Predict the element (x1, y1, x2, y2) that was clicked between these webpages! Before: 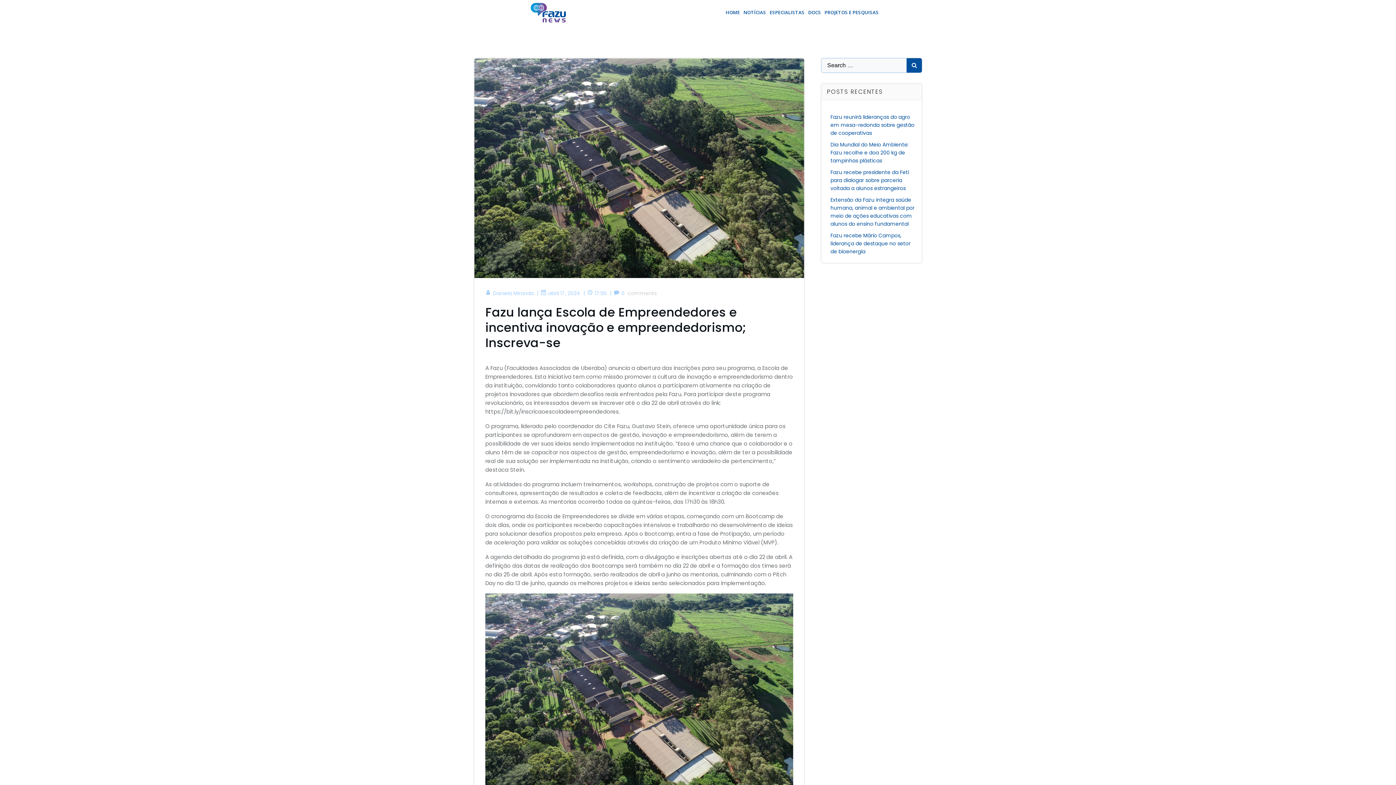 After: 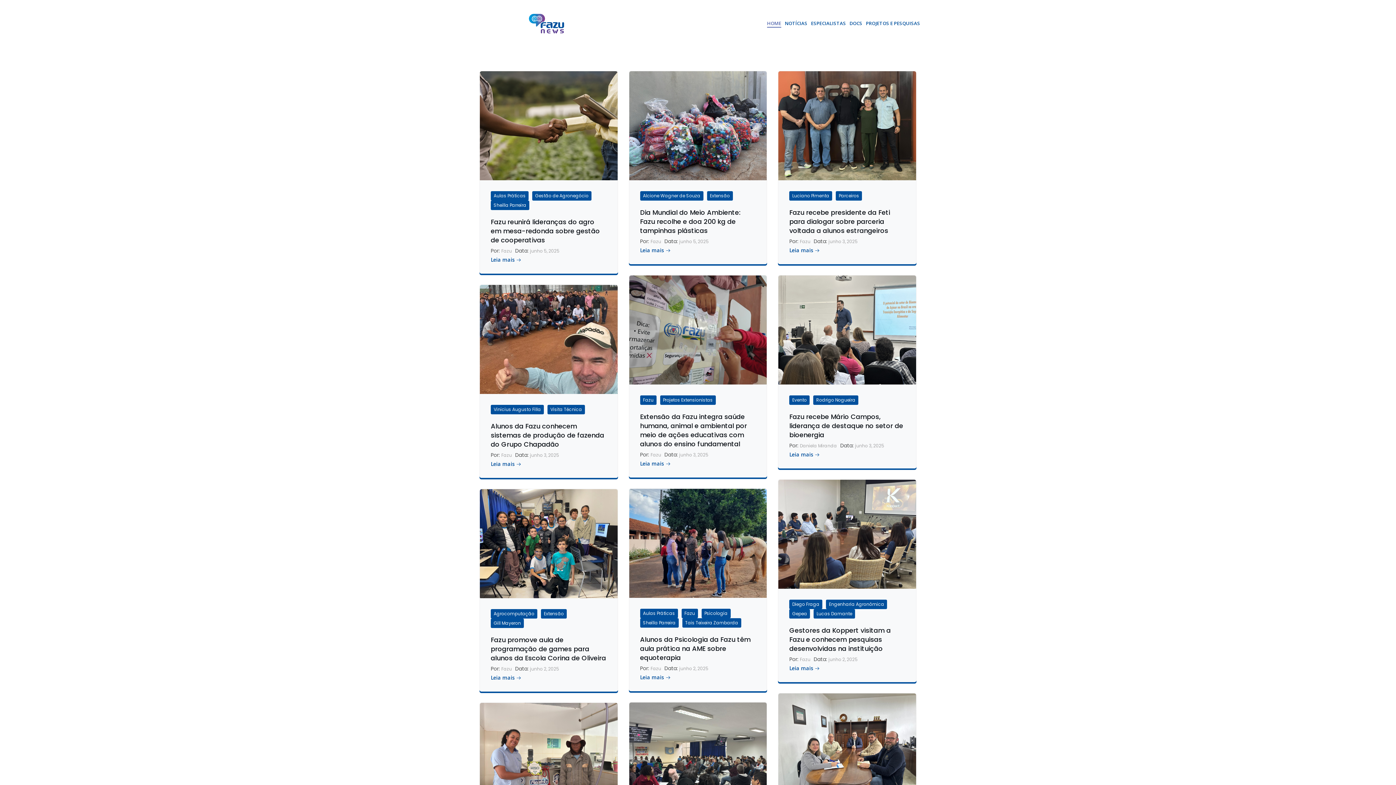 Action: bbox: (531, 0, 566, 25)